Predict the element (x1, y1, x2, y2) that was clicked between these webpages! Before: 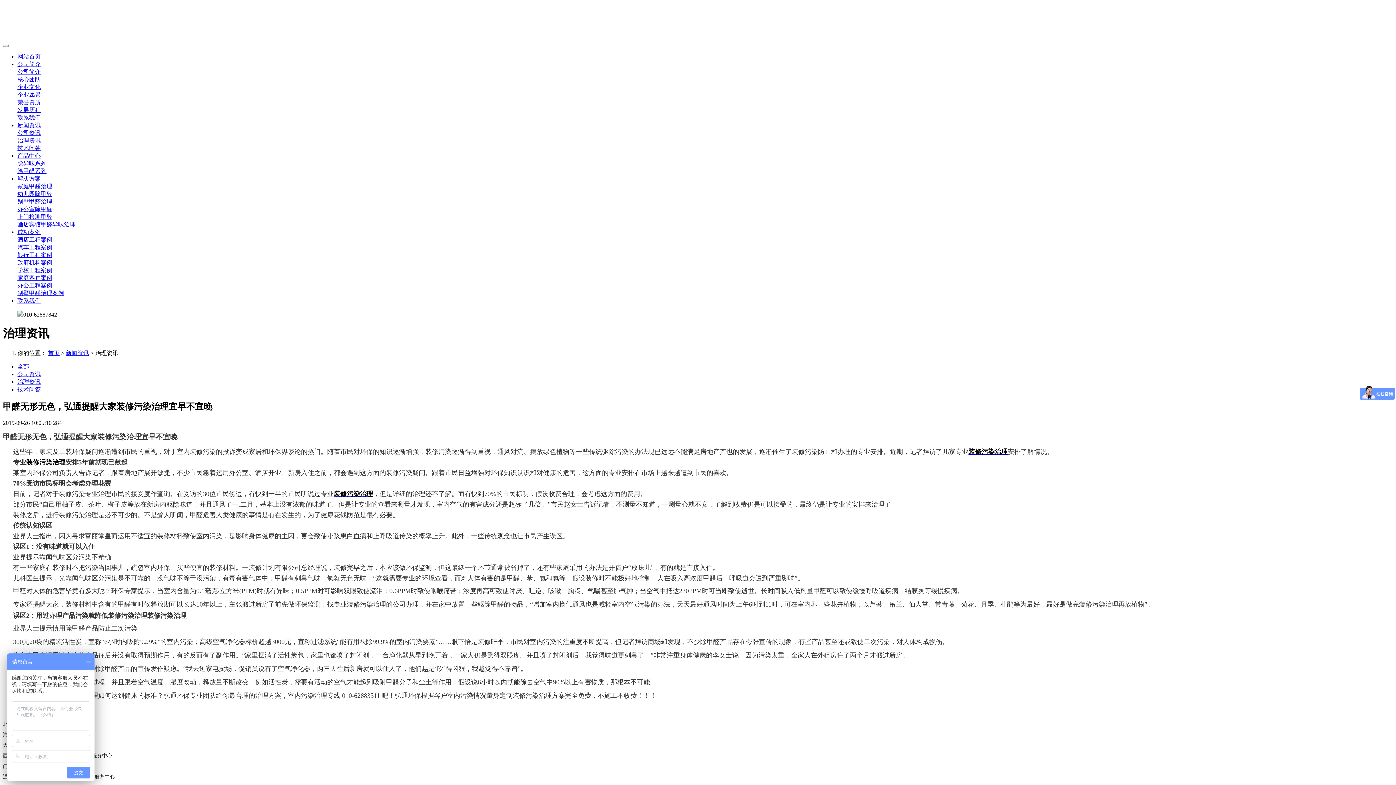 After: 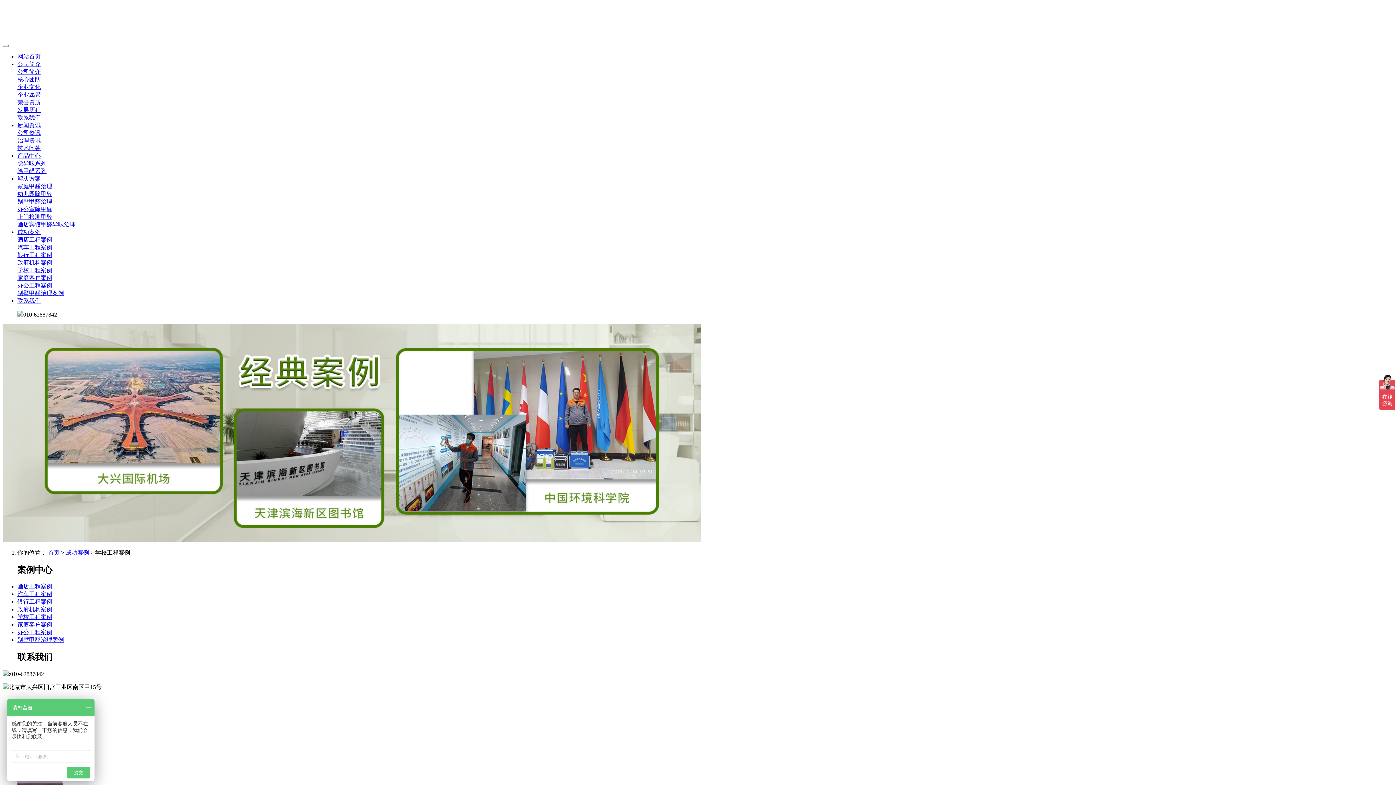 Action: bbox: (17, 267, 52, 273) label: 学校工程案例